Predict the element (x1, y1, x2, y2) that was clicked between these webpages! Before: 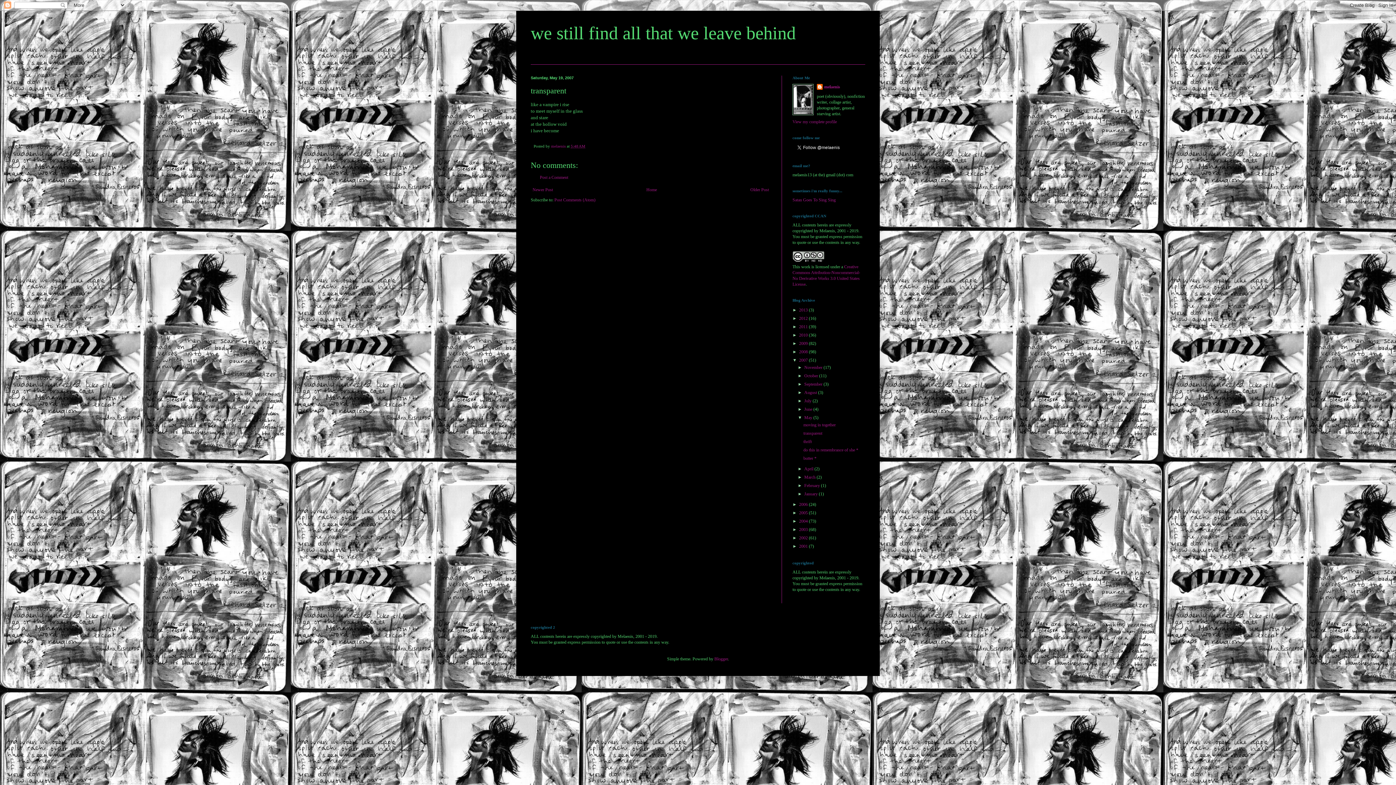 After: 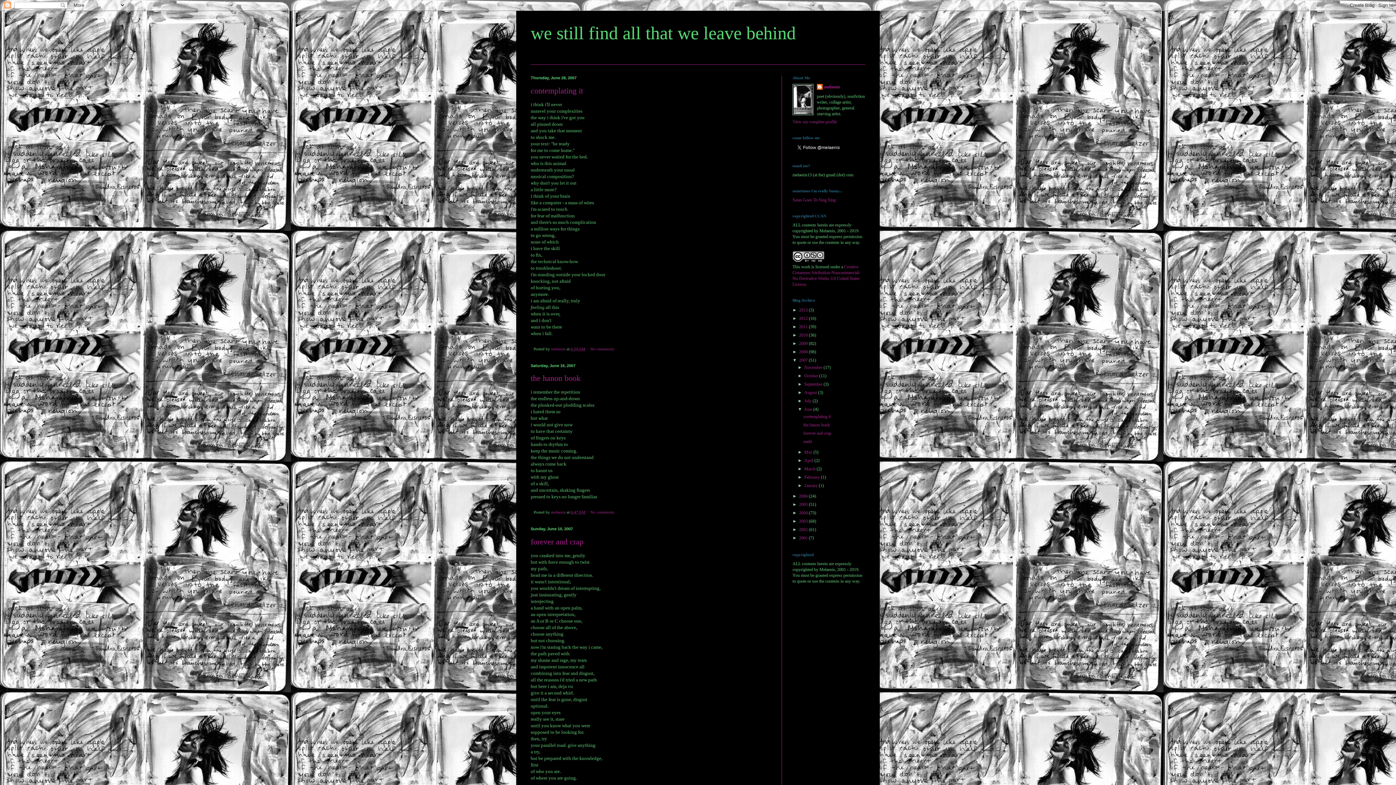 Action: label: June  bbox: (804, 406, 813, 412)